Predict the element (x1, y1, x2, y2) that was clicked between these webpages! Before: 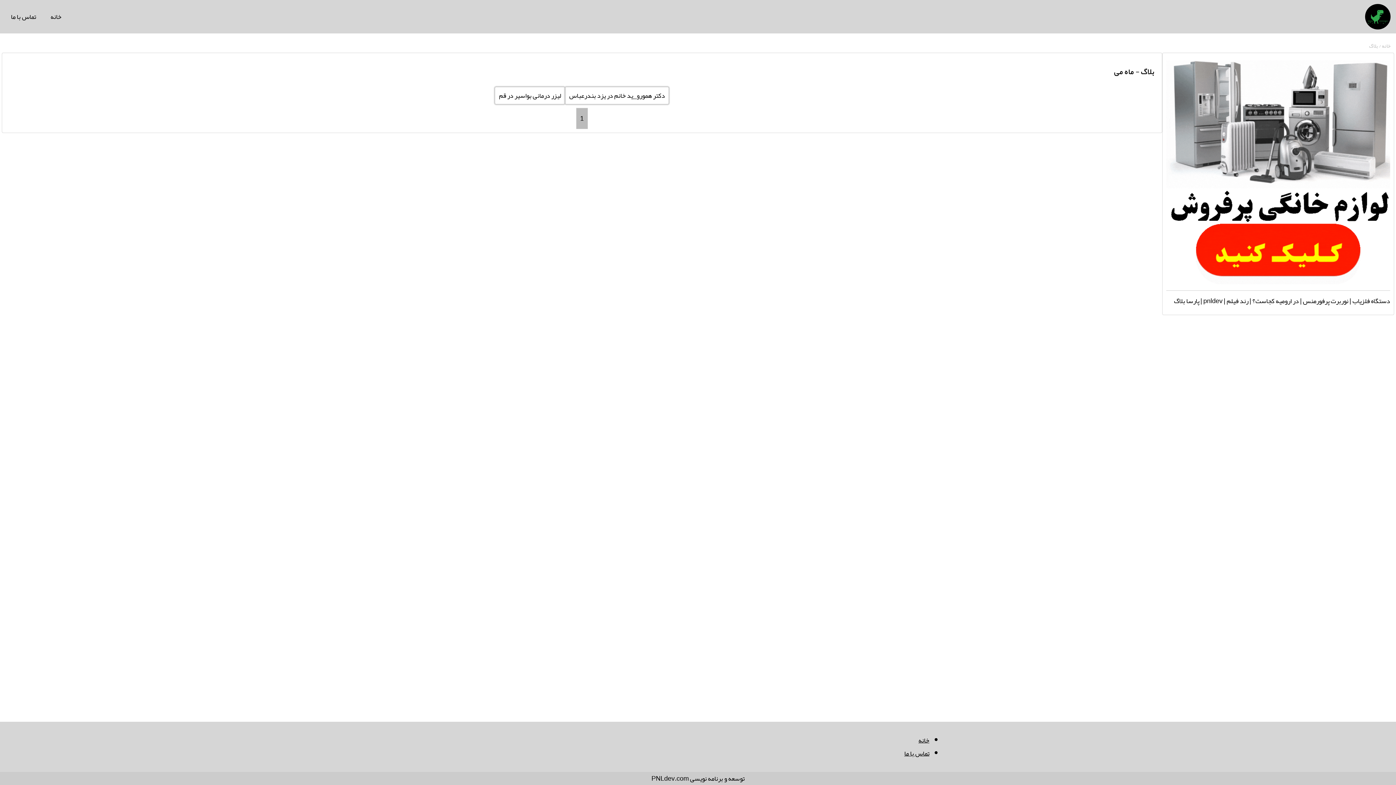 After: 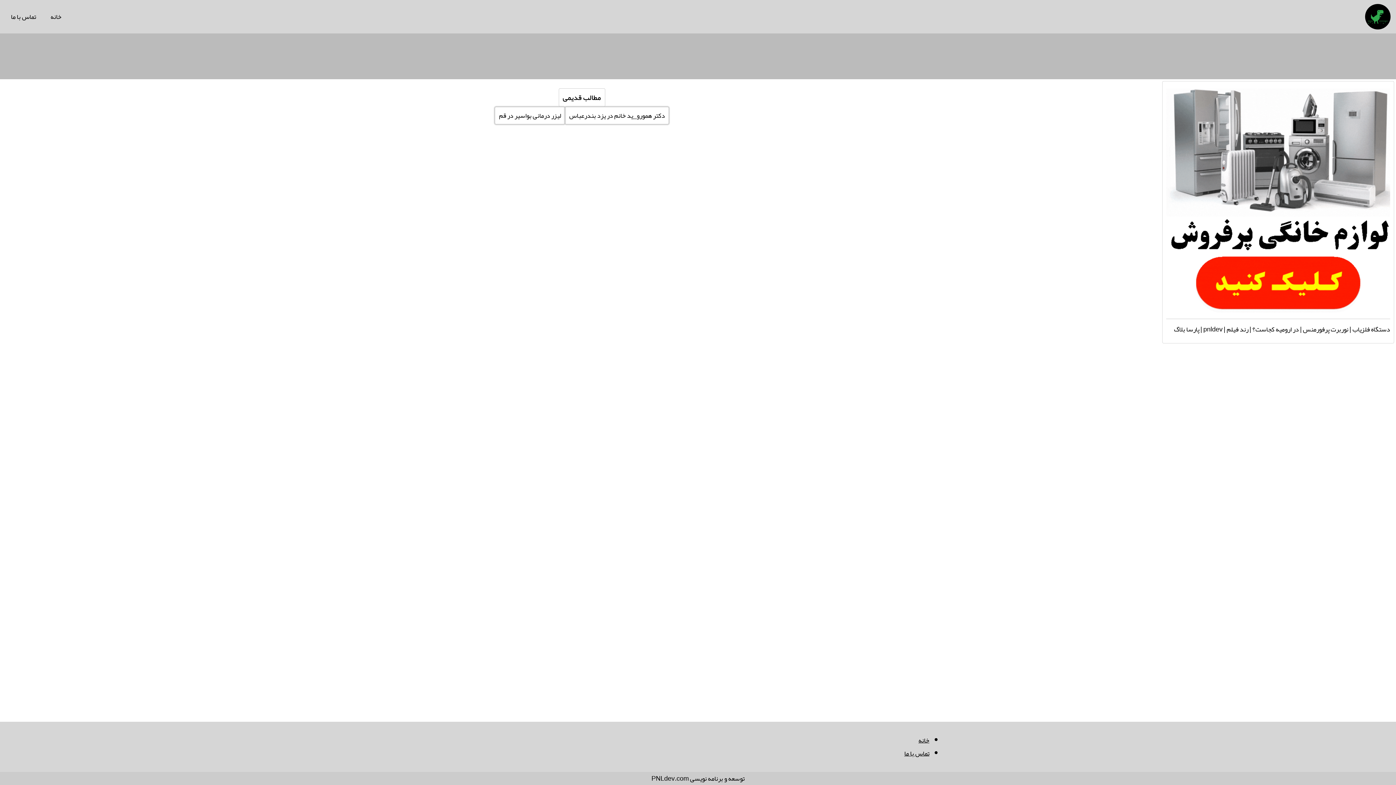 Action: label: خانه  bbox: (1381, 40, 1390, 50)